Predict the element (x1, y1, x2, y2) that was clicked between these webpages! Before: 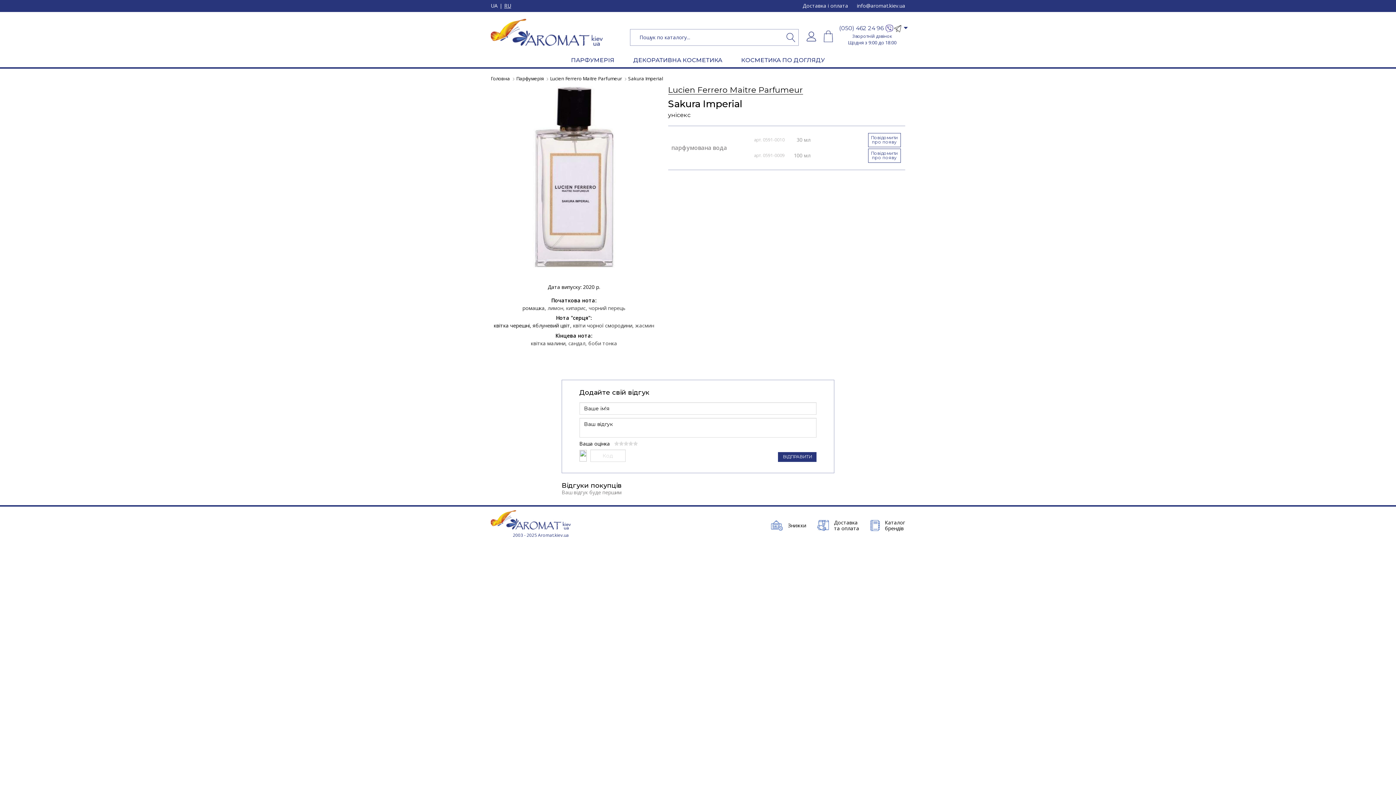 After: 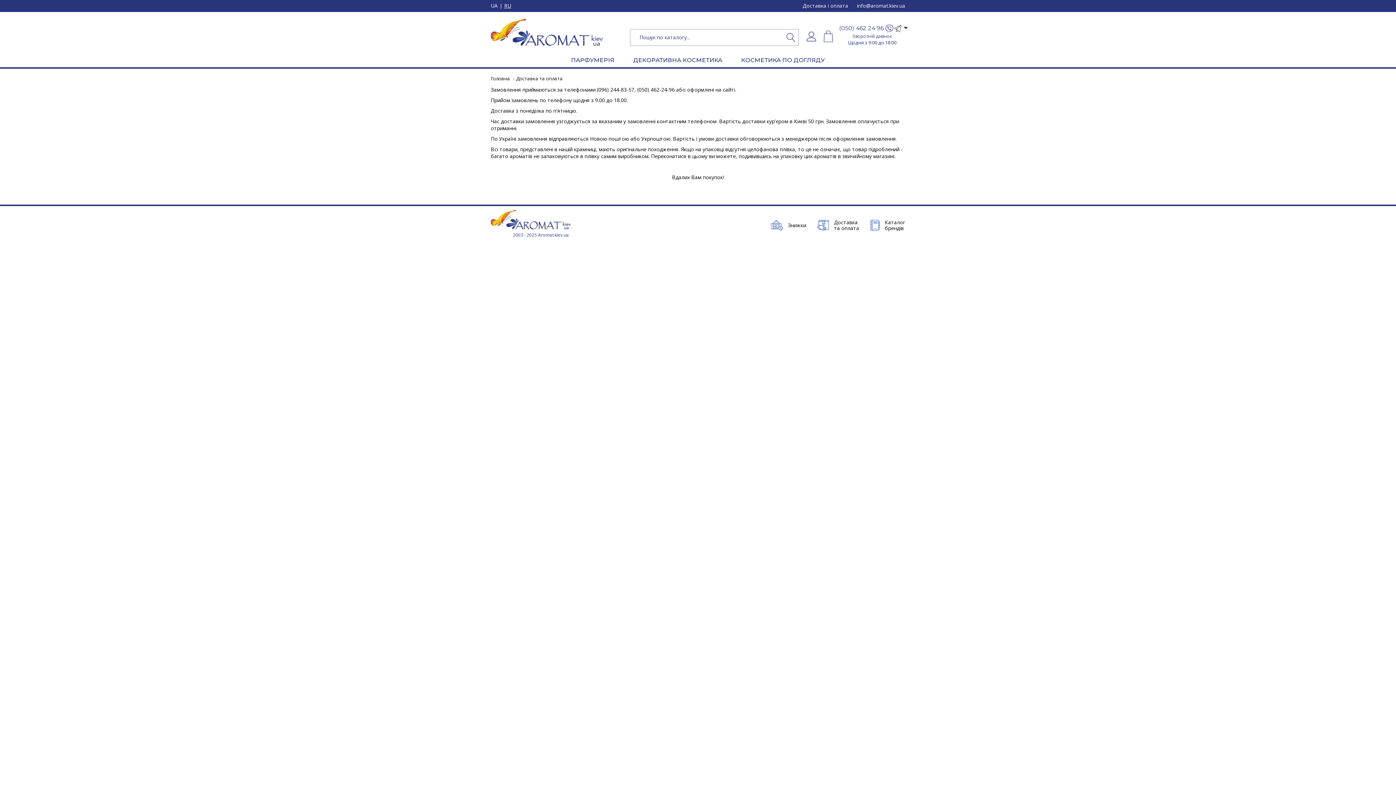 Action: label: Доставка і оплата bbox: (802, 2, 848, 9)